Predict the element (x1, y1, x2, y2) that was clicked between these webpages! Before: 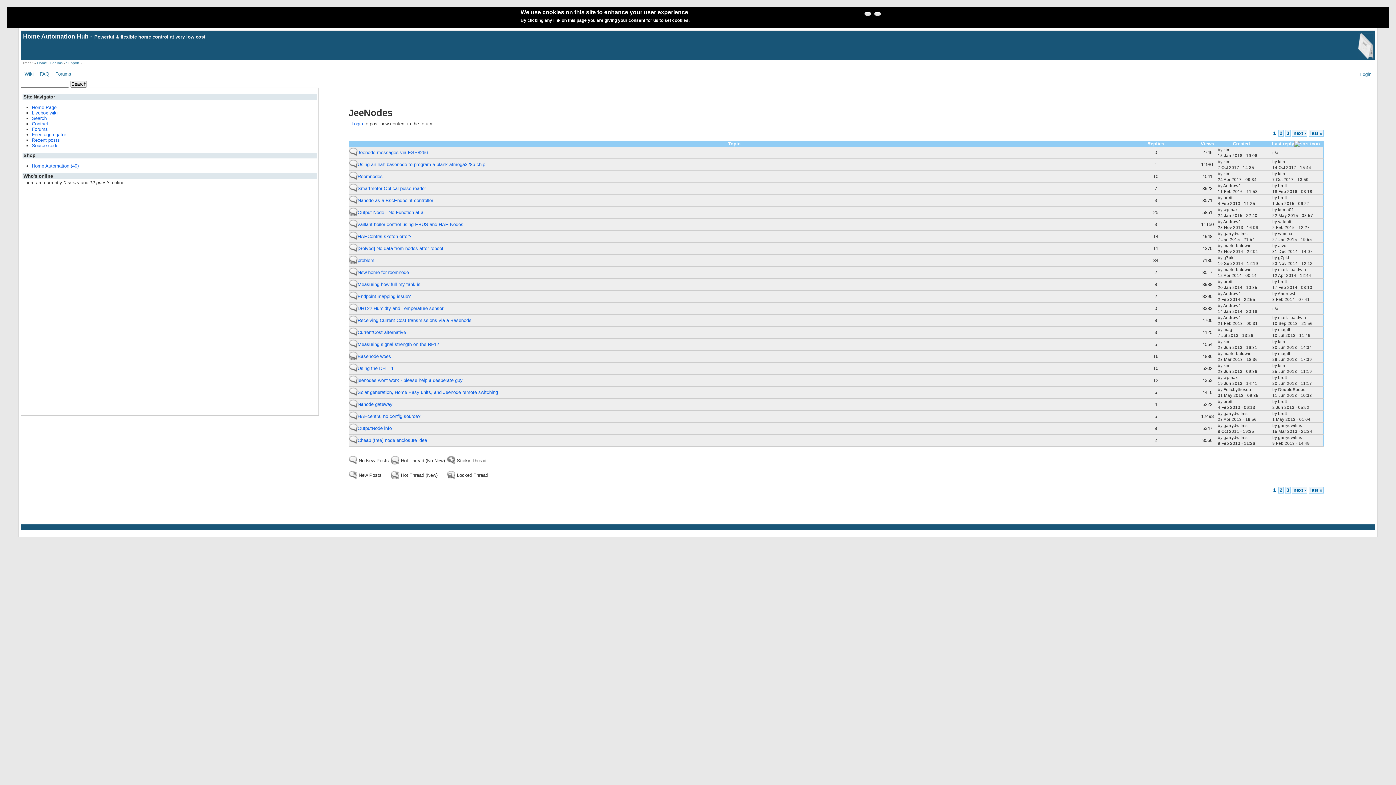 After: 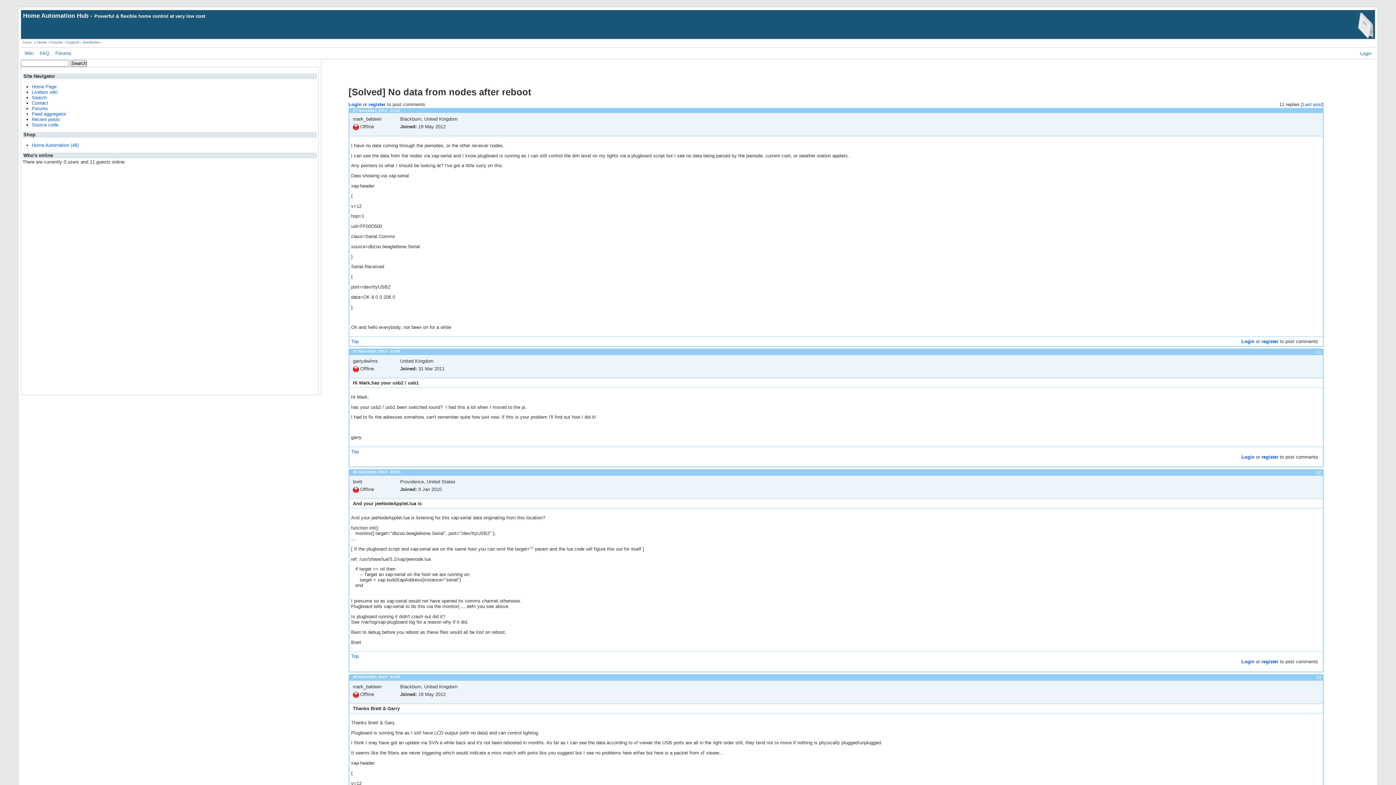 Action: label: [Solved] No data from nodes after reboot bbox: (357, 245, 443, 251)